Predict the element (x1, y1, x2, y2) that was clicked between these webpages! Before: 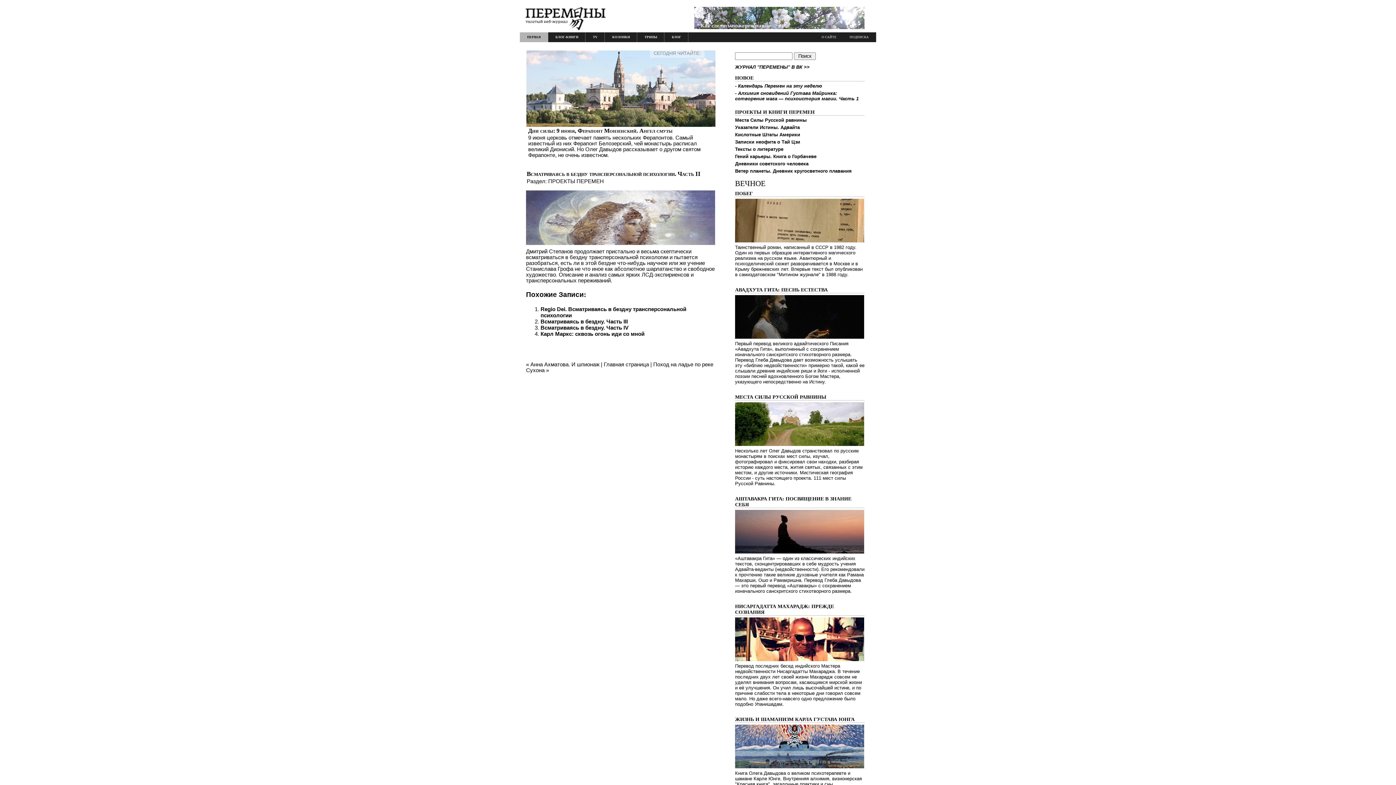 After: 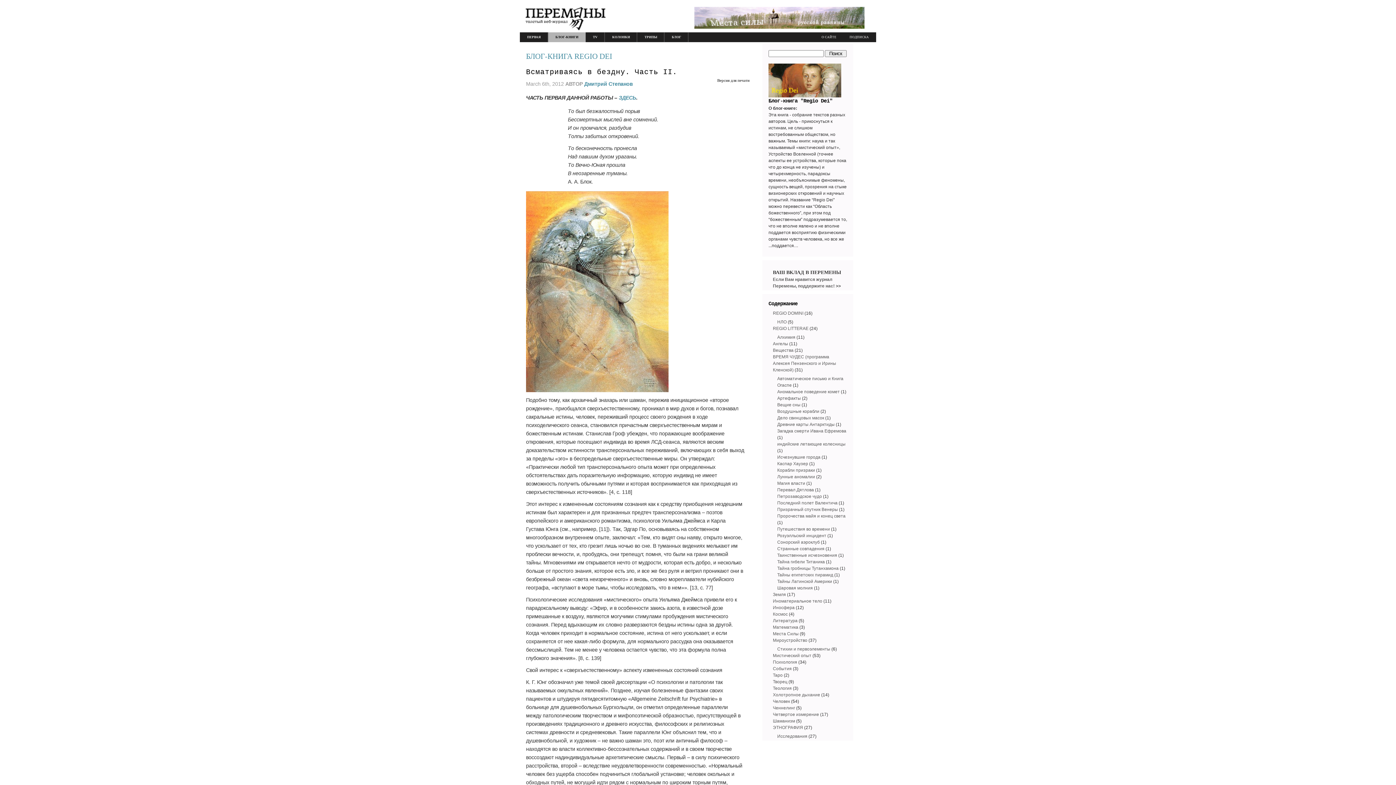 Action: bbox: (526, 248, 714, 283) label: Дмитрий Степанов продолжает пристально и весьма скептически всматриваться в бездну трансперсональной психологии и пытается разобраться, есть ли в этой бездне что-нибудь научное или же учение Станислава Грофа не что иное как абсолютное шарлатанство и свободное художество. Описание и анализ самых ярких ЛСД-экспириенсов и трансперсональных переживаний.